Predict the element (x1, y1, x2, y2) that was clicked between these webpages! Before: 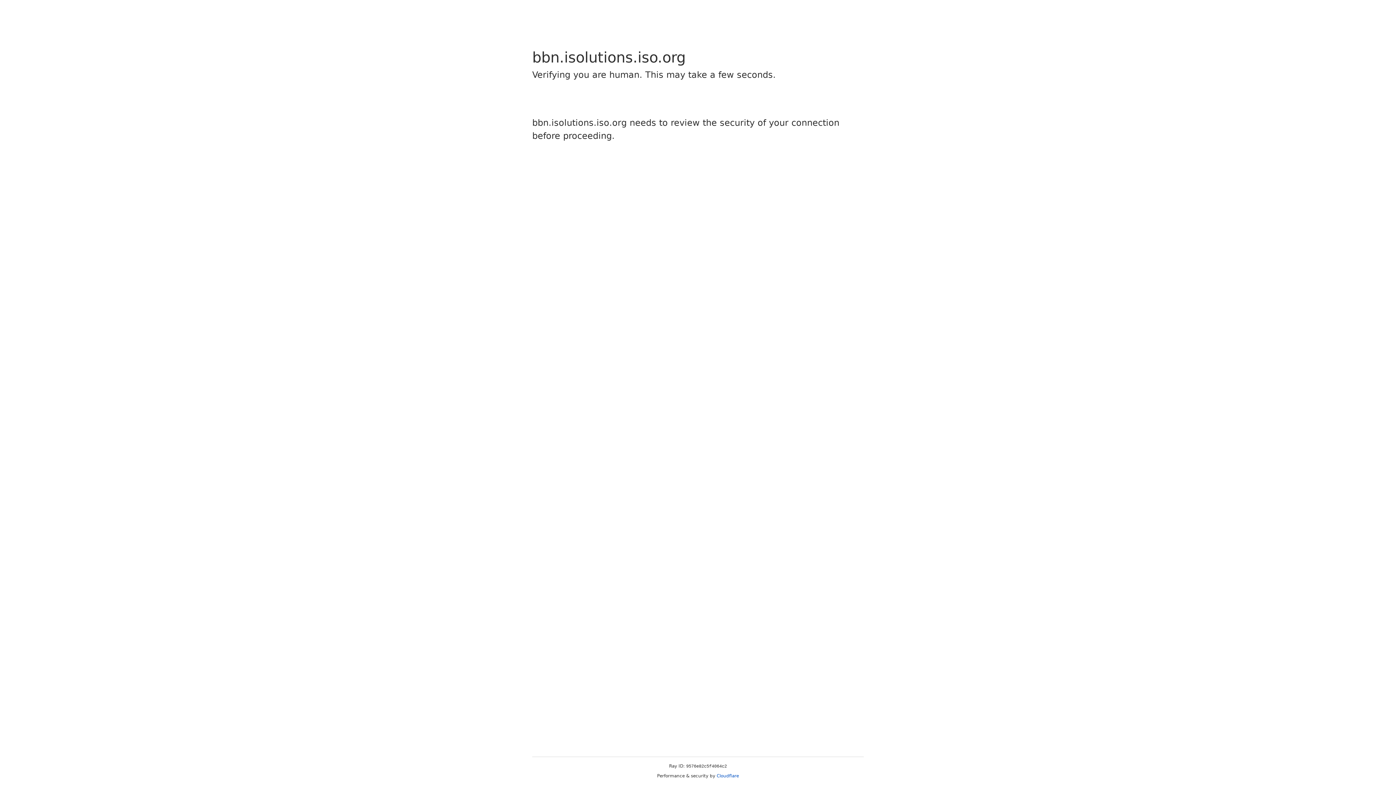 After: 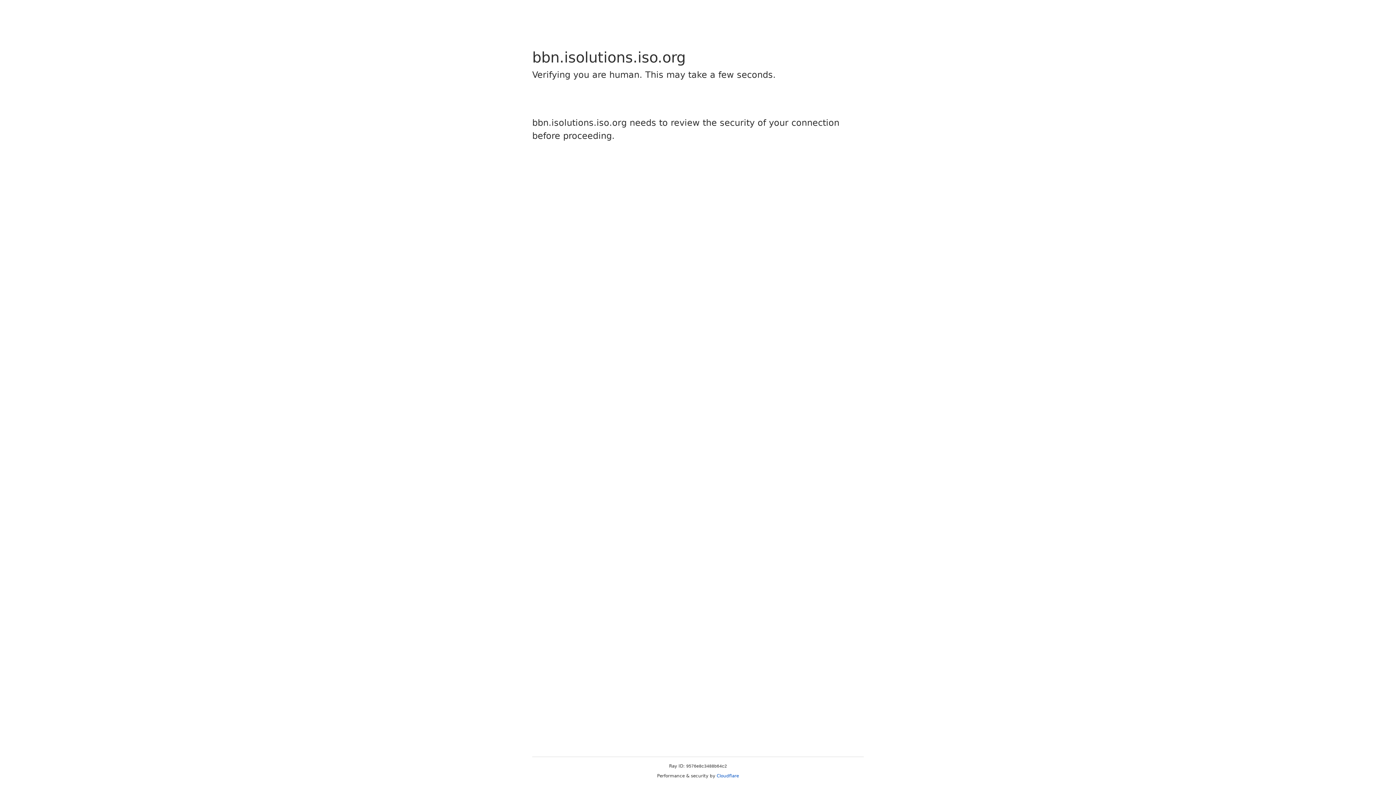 Action: label: Cloudflare bbox: (716, 773, 739, 778)